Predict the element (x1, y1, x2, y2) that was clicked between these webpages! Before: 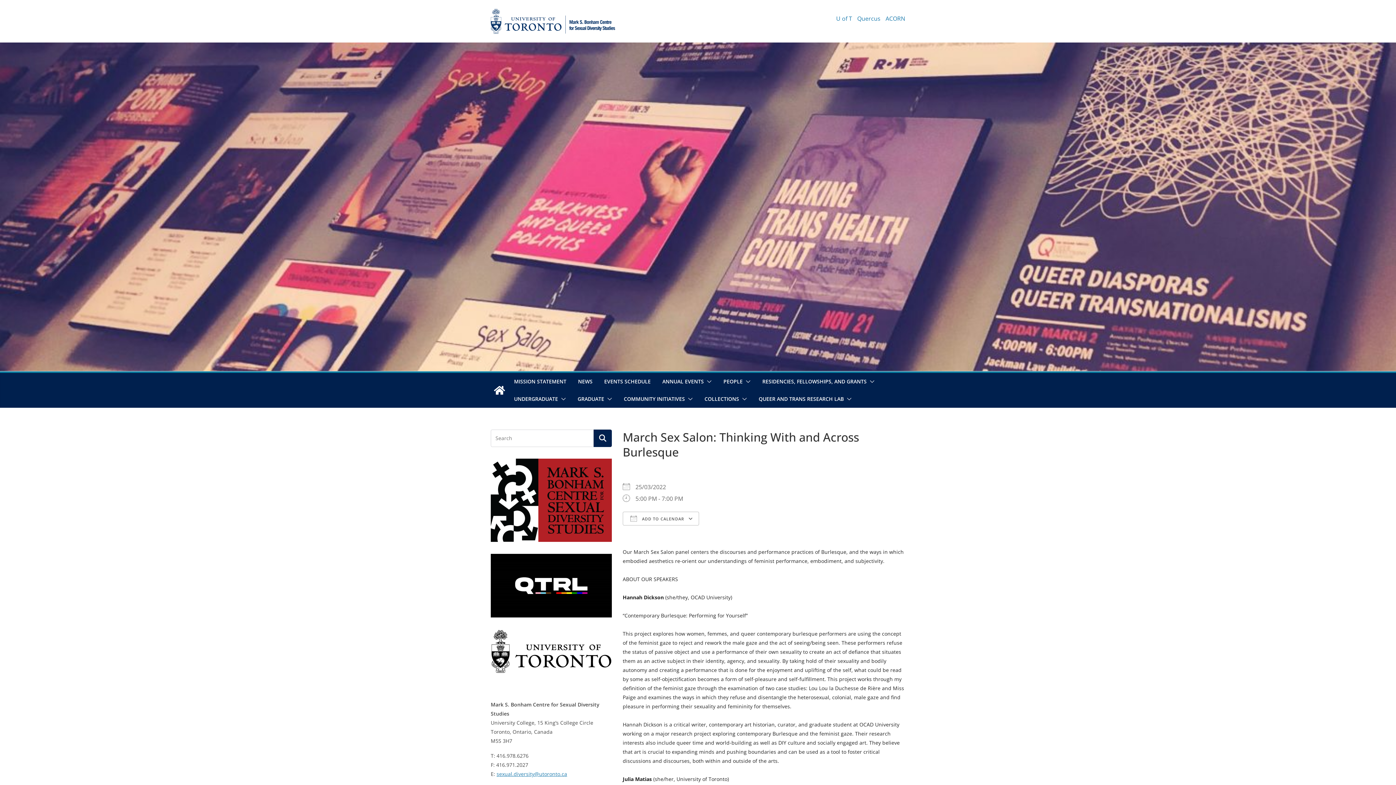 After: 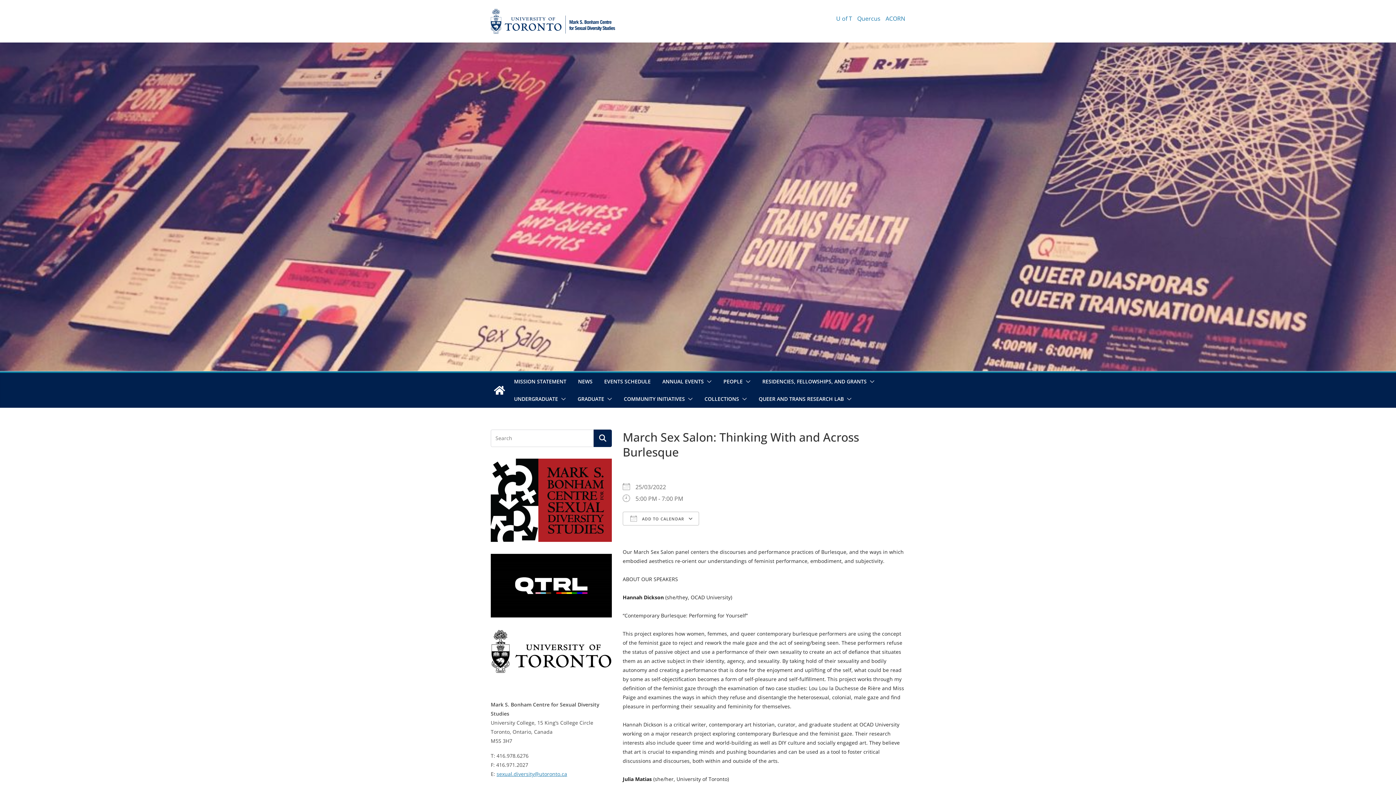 Action: bbox: (844, 394, 852, 404)